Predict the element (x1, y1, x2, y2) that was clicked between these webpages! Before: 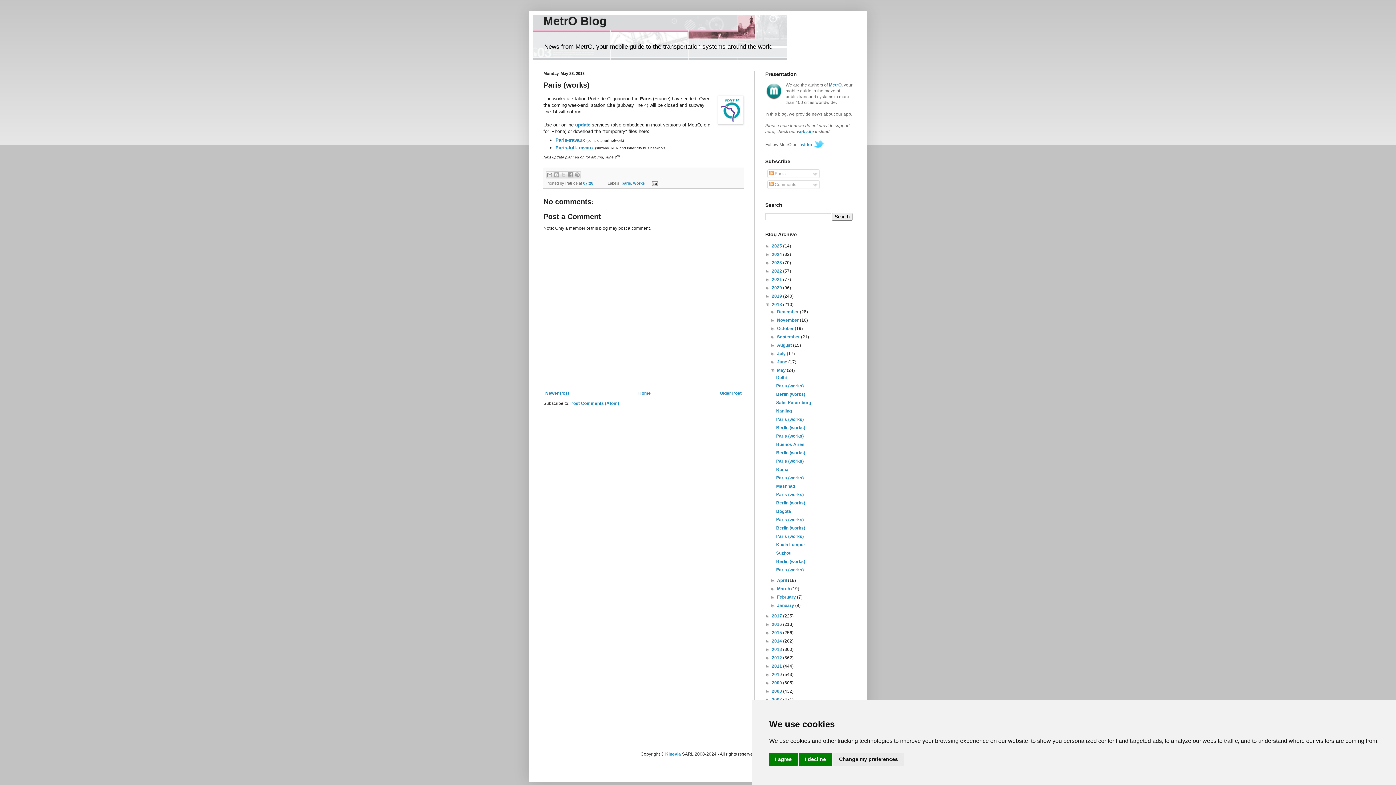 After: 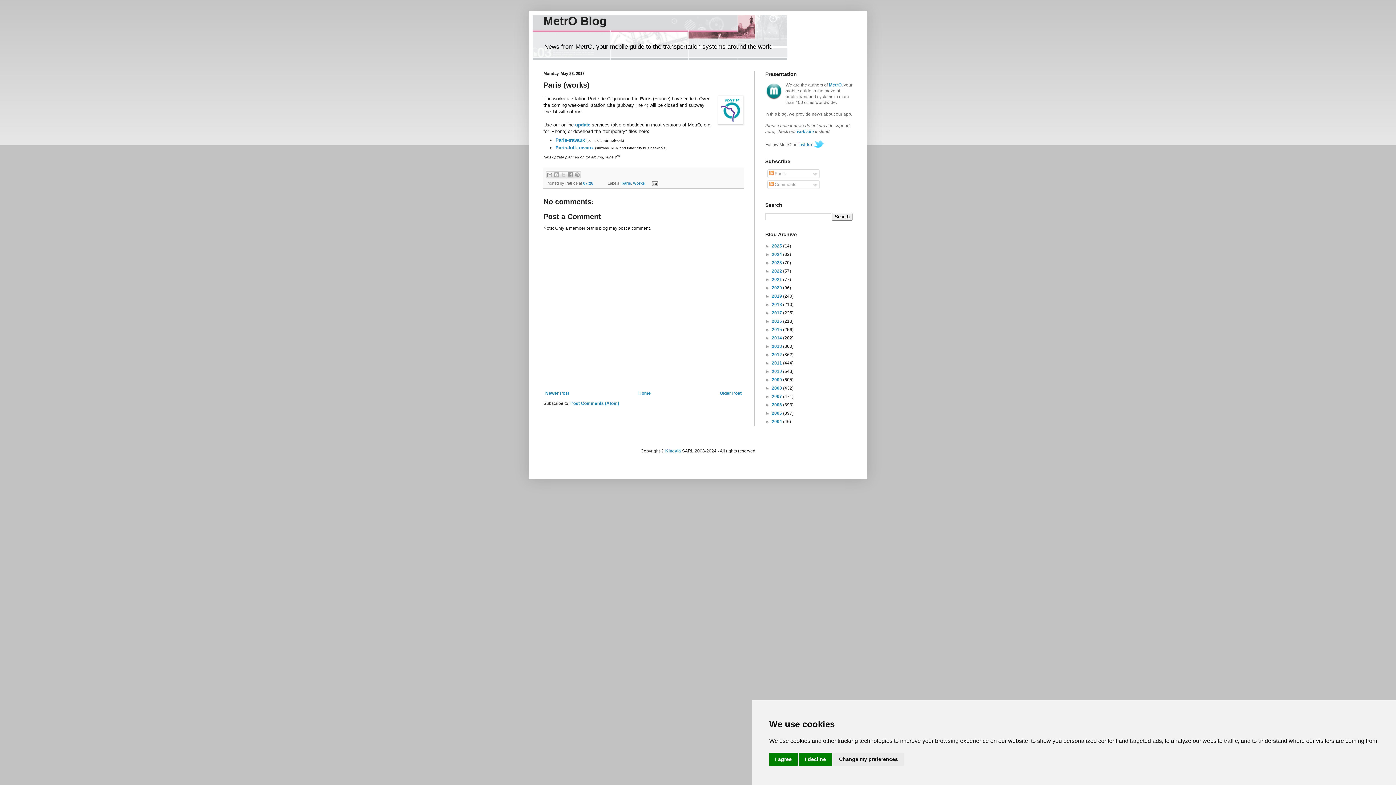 Action: label: ▼   bbox: (765, 302, 772, 307)